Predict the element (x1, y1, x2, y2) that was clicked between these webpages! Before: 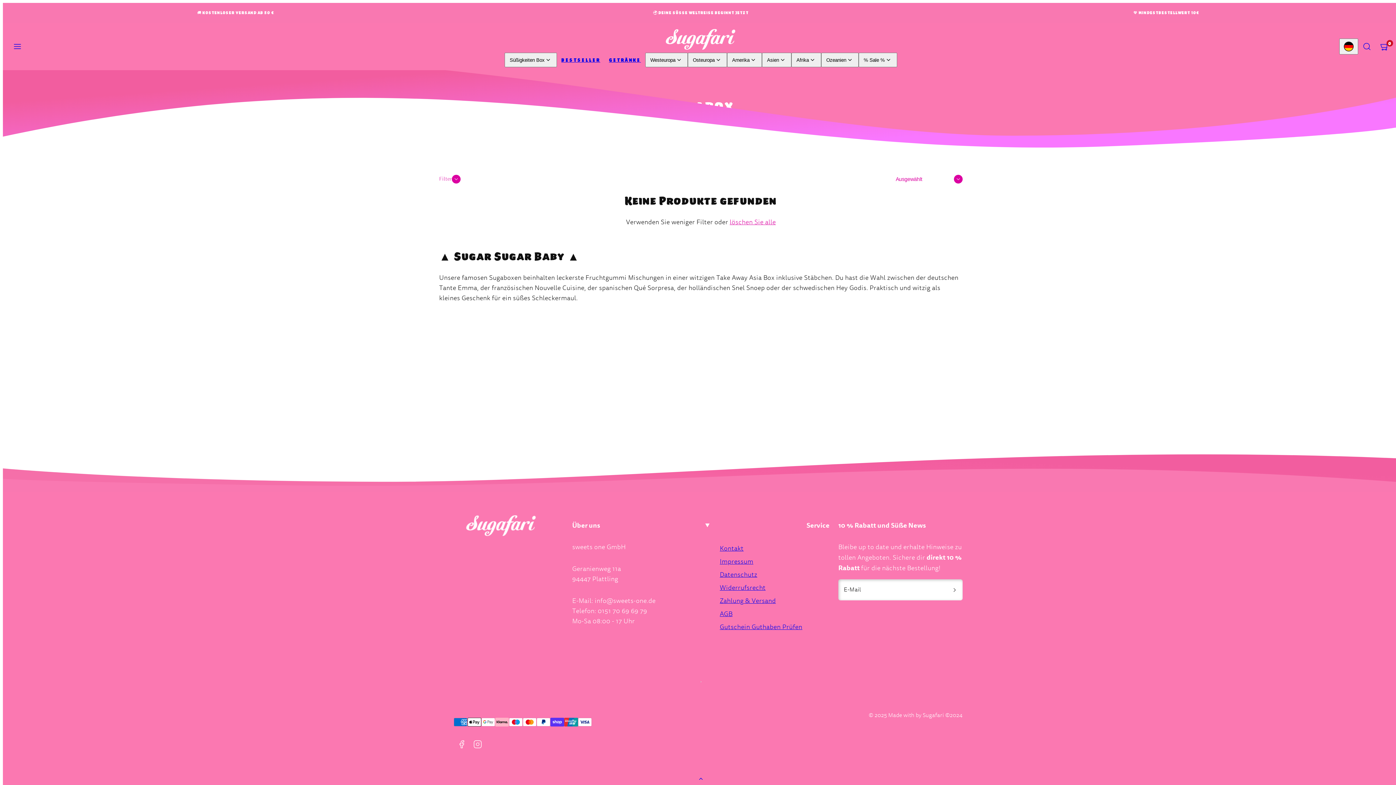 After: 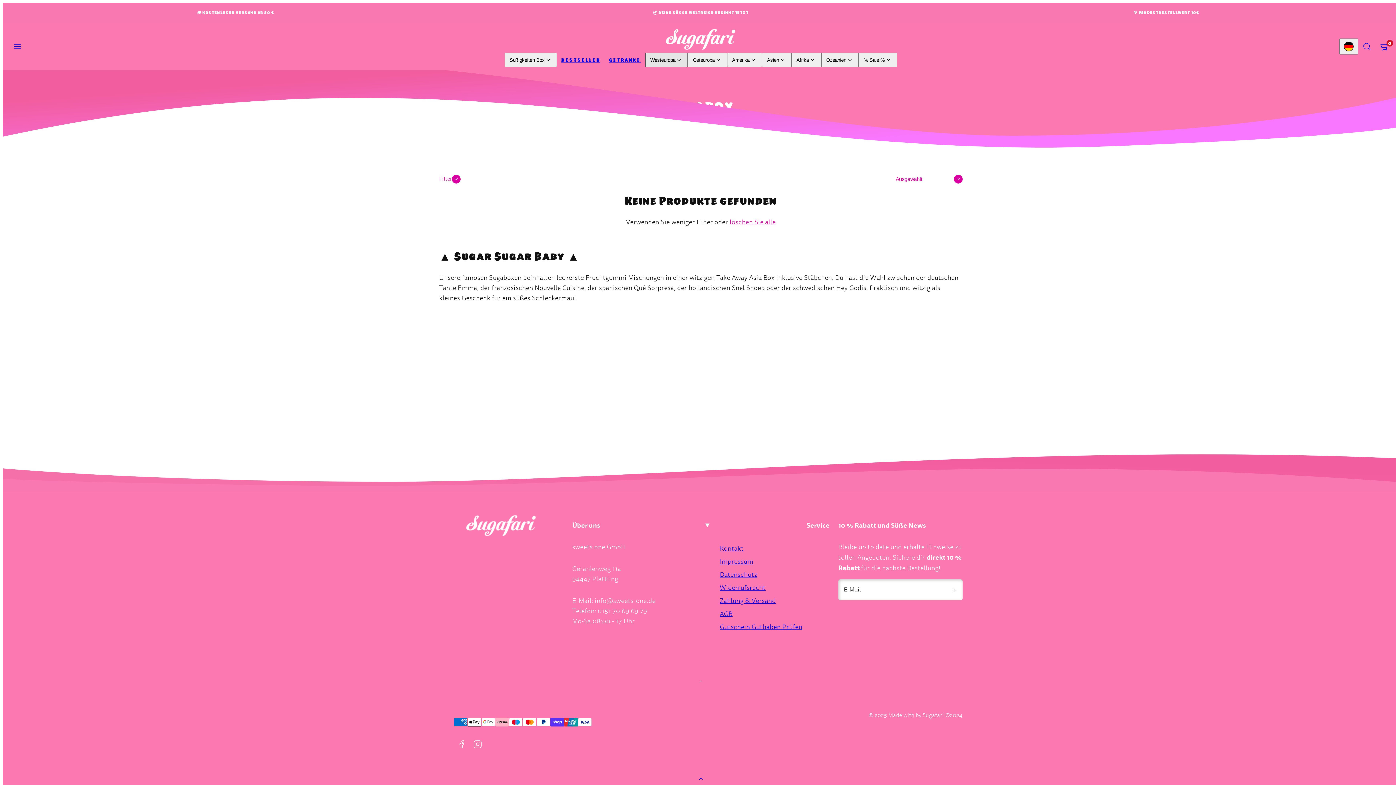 Action: bbox: (645, 52, 687, 67) label: Westeuropa